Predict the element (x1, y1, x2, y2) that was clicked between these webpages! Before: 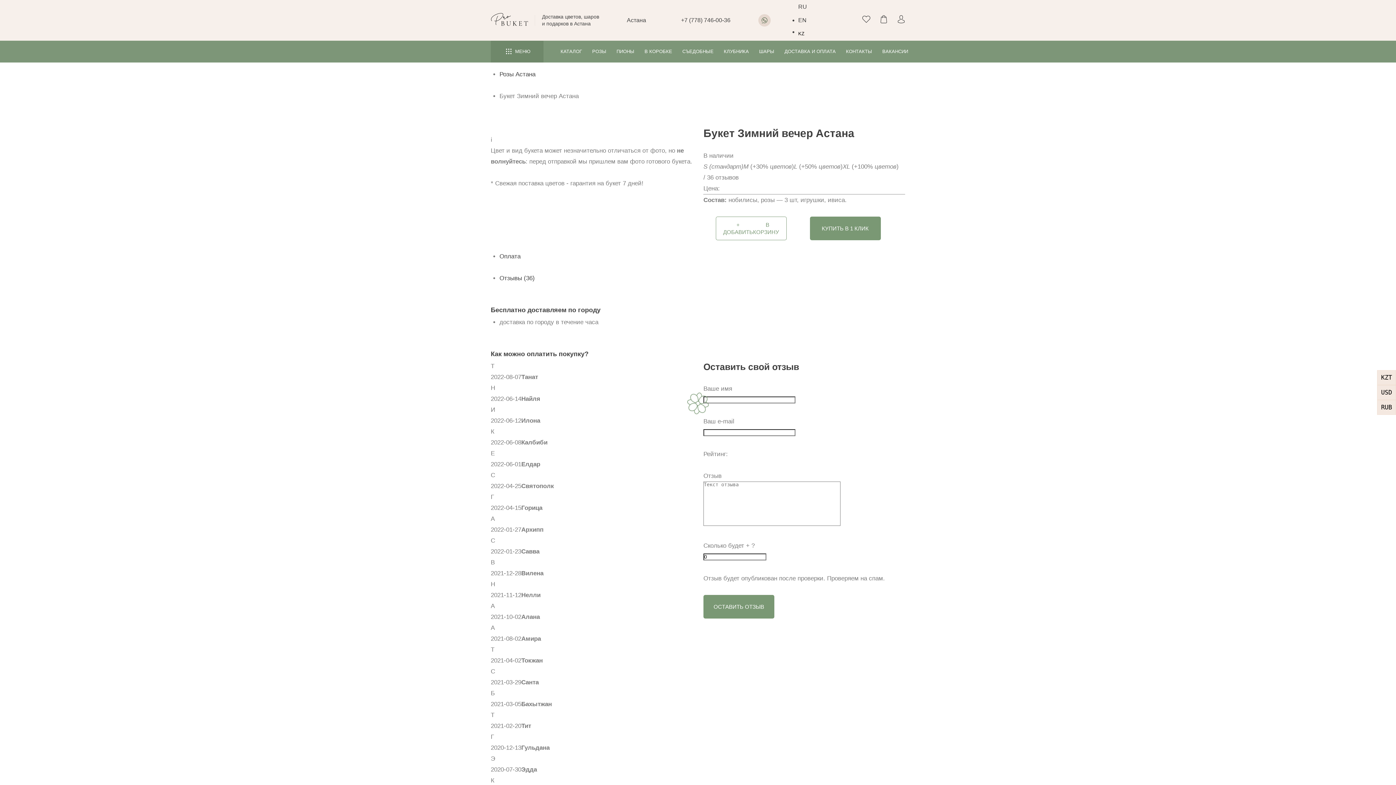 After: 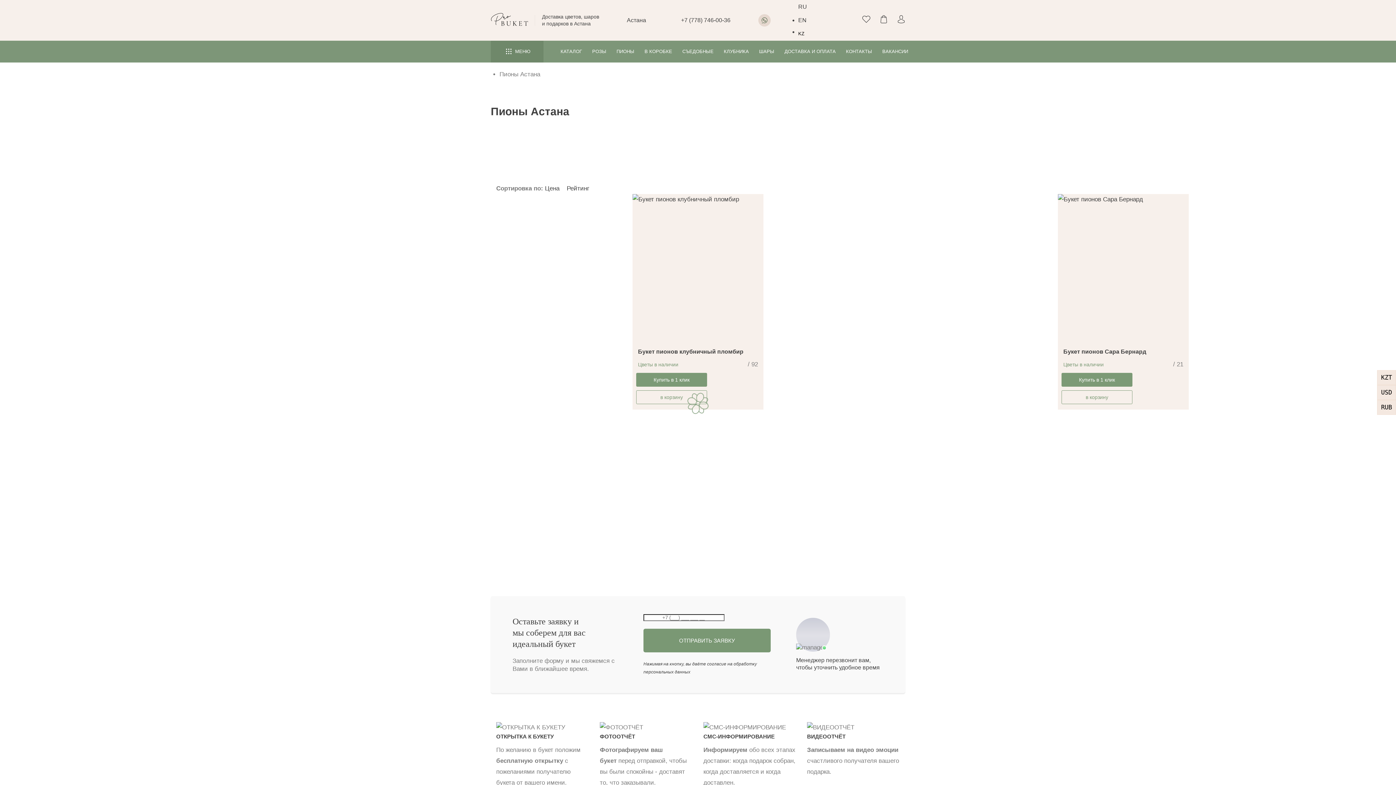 Action: bbox: (611, 42, 639, 60) label: ПИОНЫ